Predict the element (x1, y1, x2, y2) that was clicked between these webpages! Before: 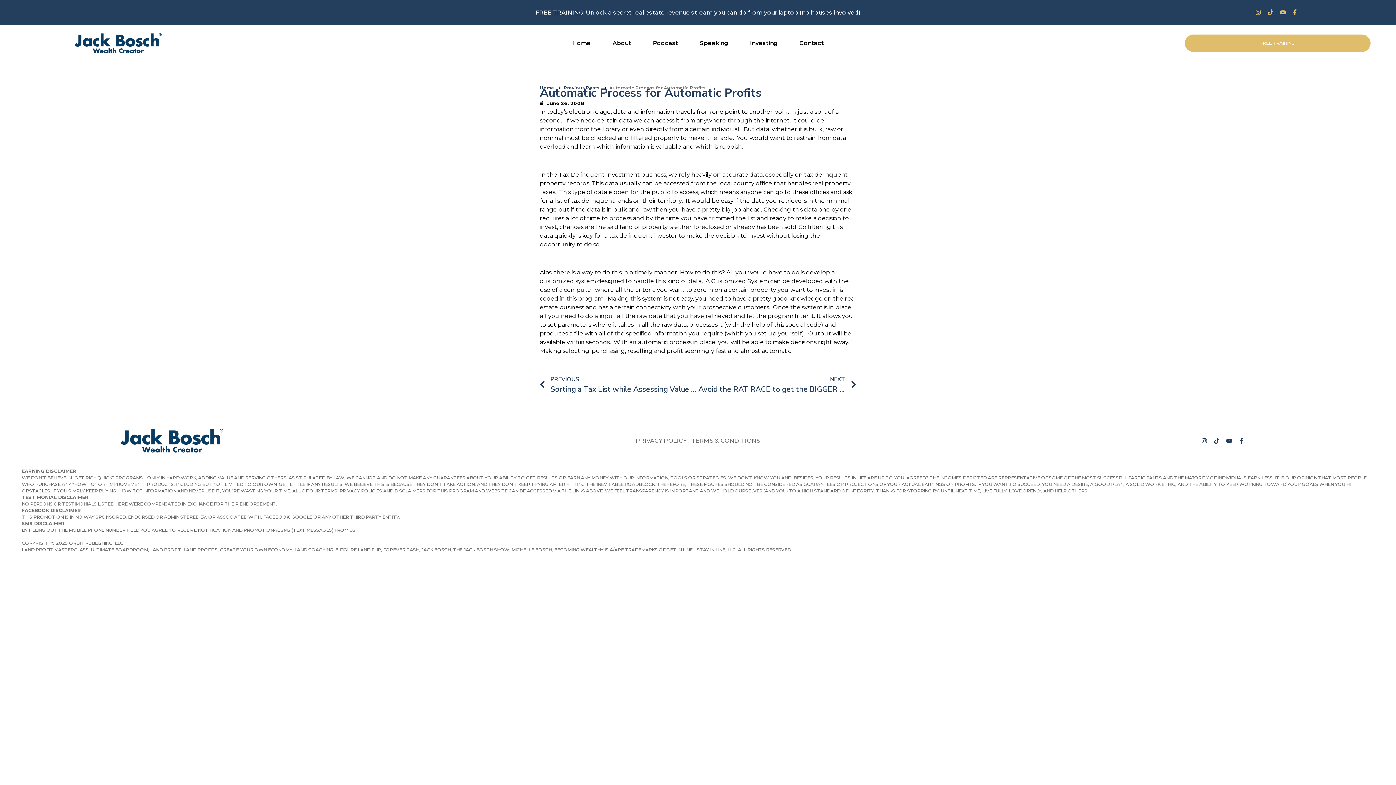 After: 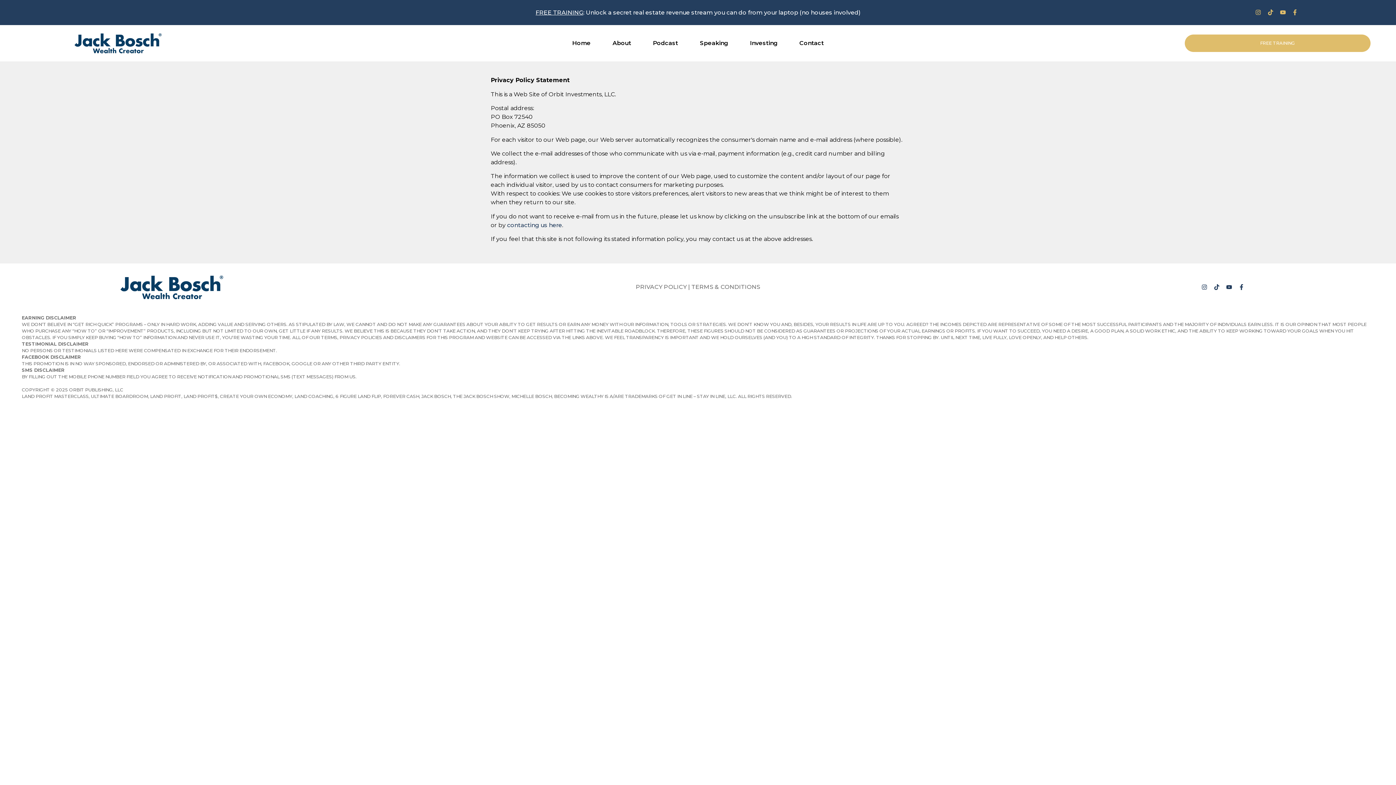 Action: bbox: (635, 437, 686, 444) label: PRIVACY POLICY